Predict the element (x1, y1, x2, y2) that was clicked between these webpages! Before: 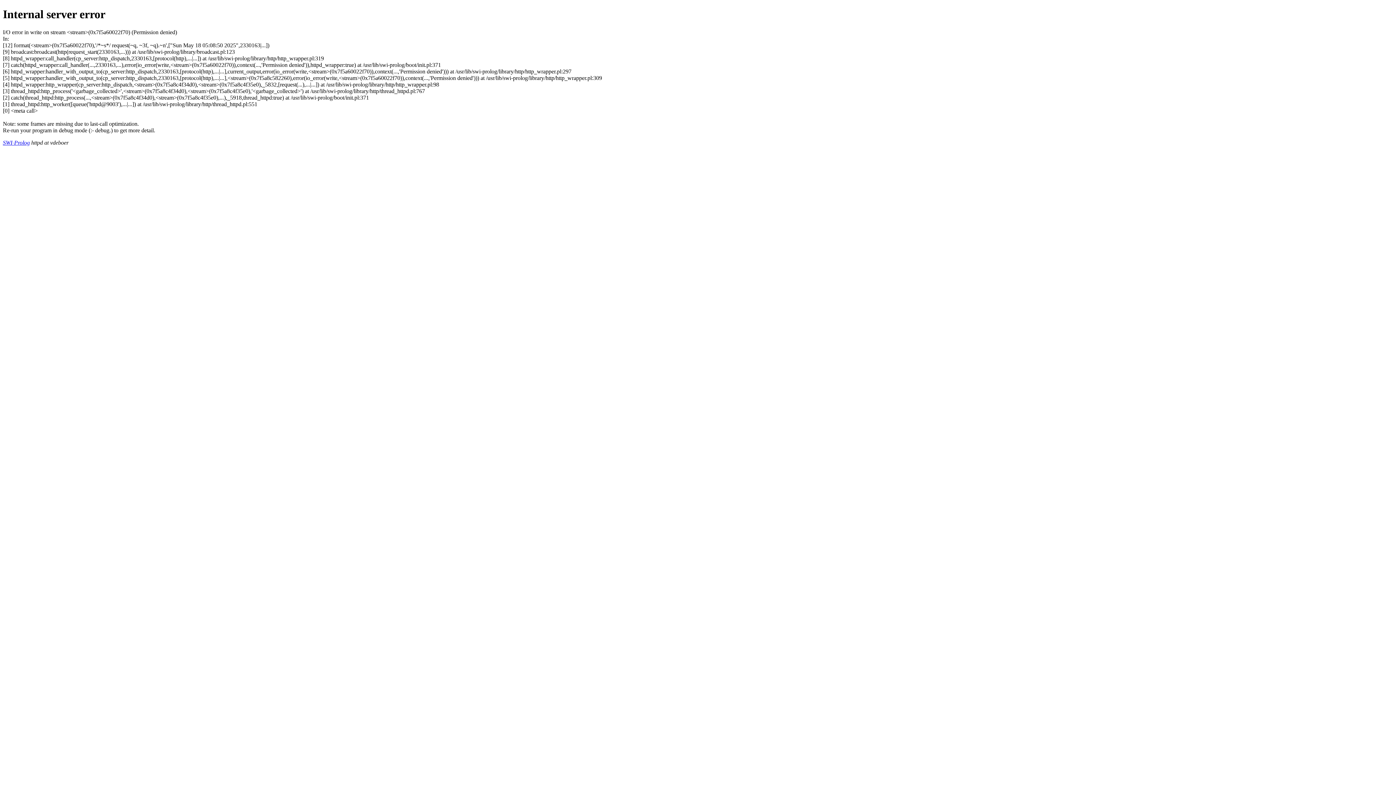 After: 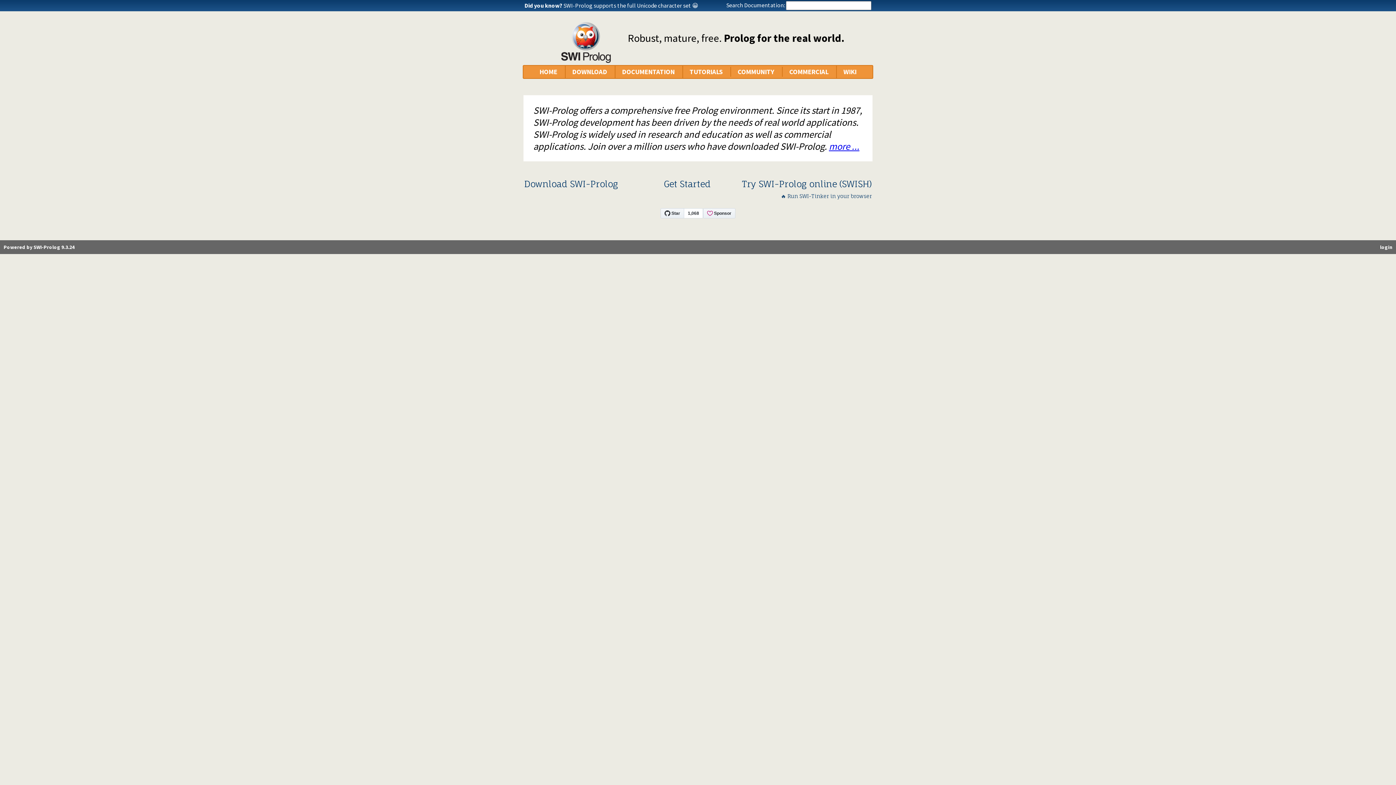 Action: label: SWI-Prolog bbox: (2, 139, 29, 145)